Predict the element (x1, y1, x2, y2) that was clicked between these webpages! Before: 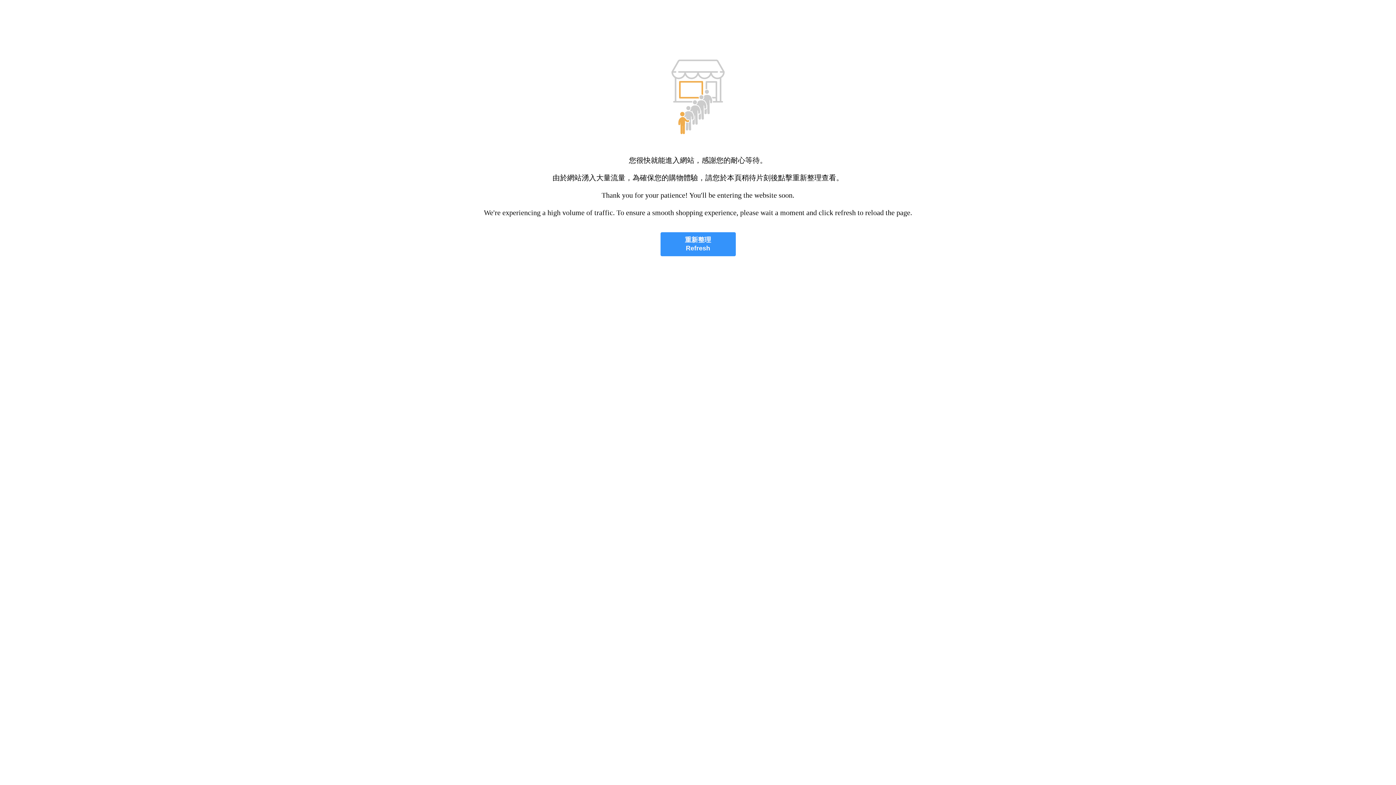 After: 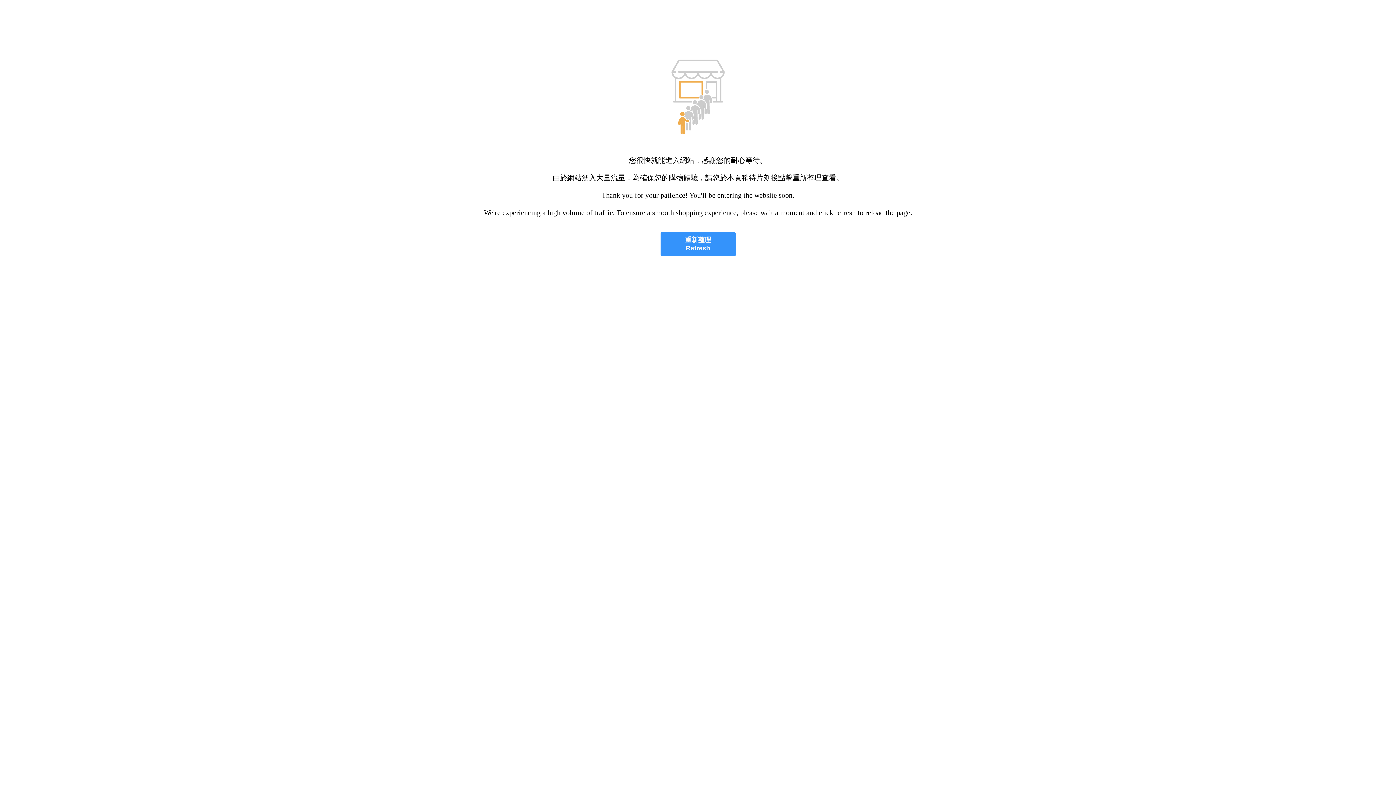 Action: bbox: (660, 232, 735, 256) label: 重新整理
Refresh